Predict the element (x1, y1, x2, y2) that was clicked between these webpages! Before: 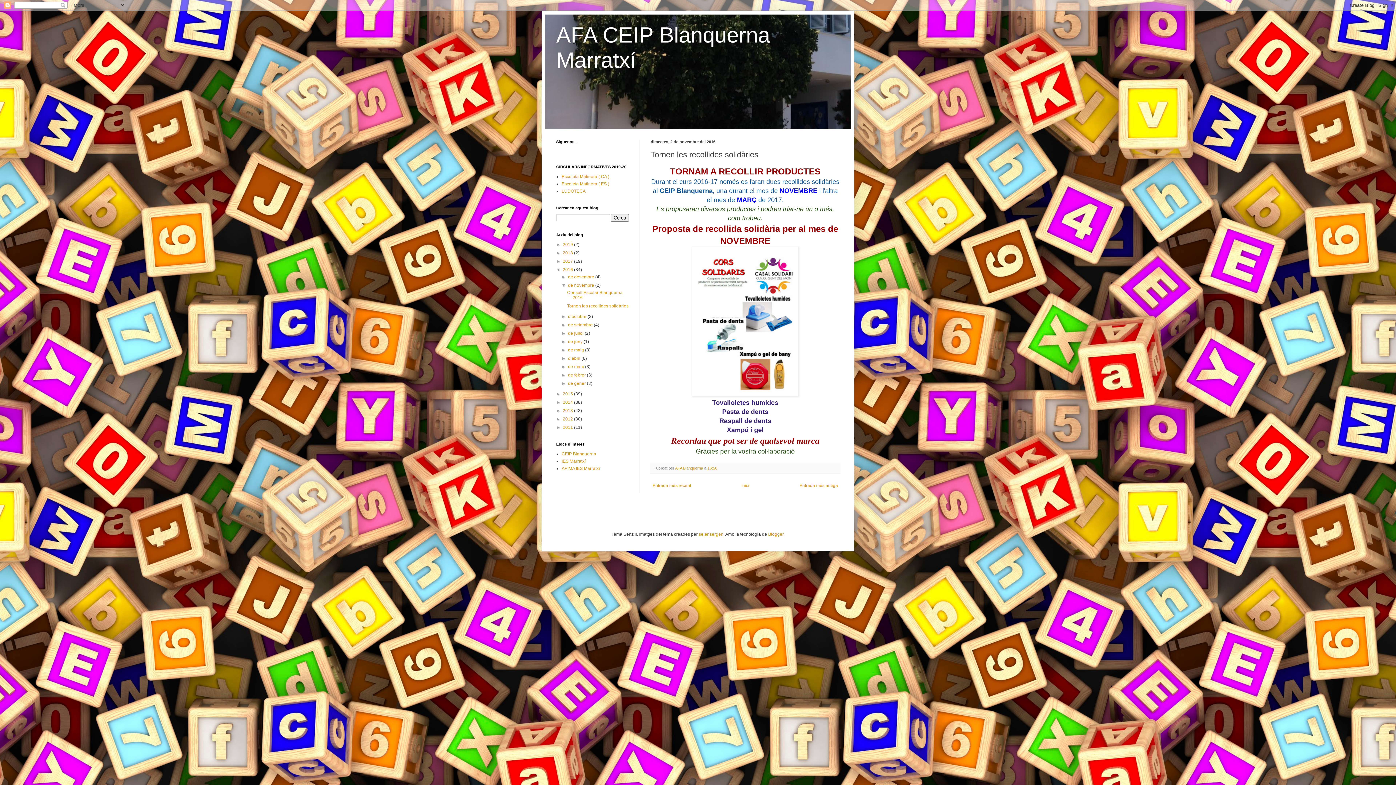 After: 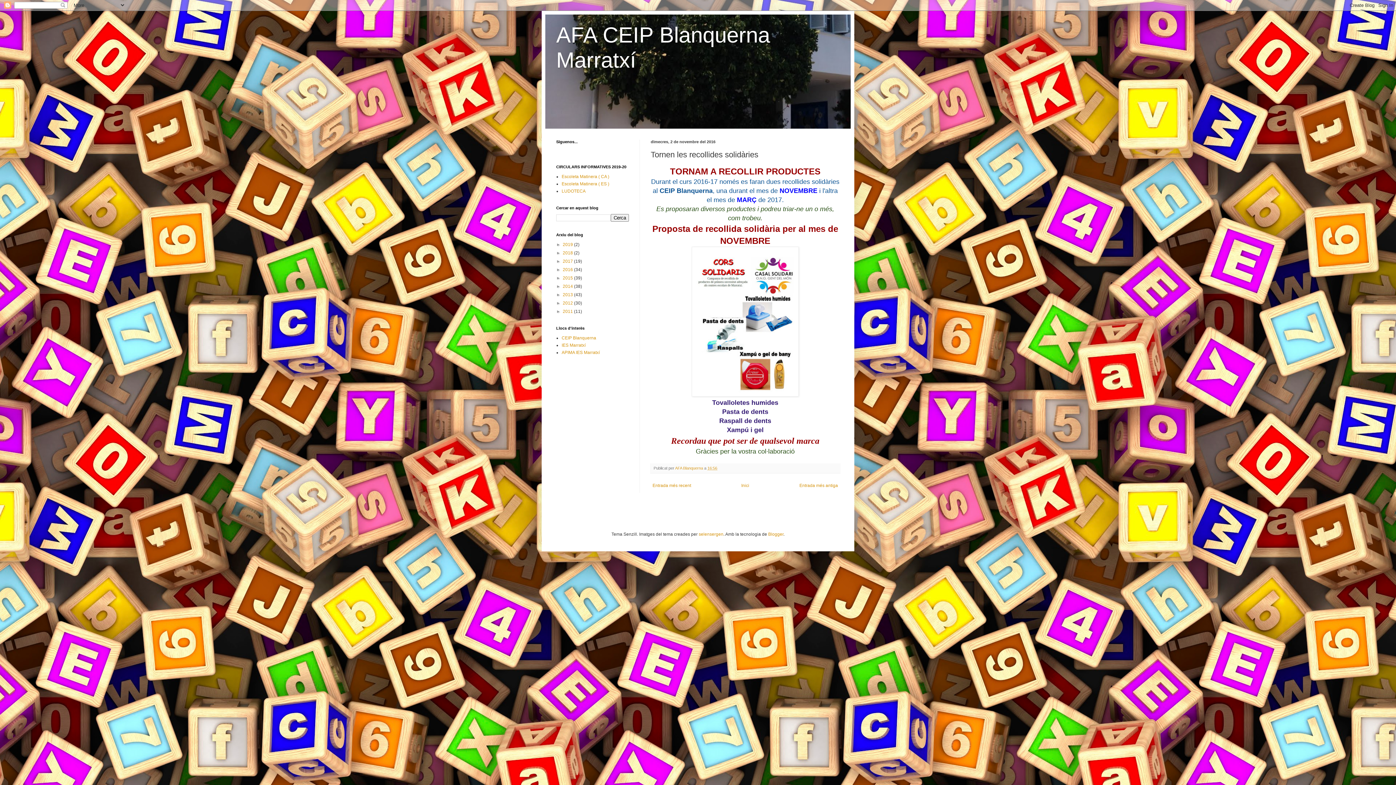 Action: label: ▼   bbox: (556, 267, 562, 272)